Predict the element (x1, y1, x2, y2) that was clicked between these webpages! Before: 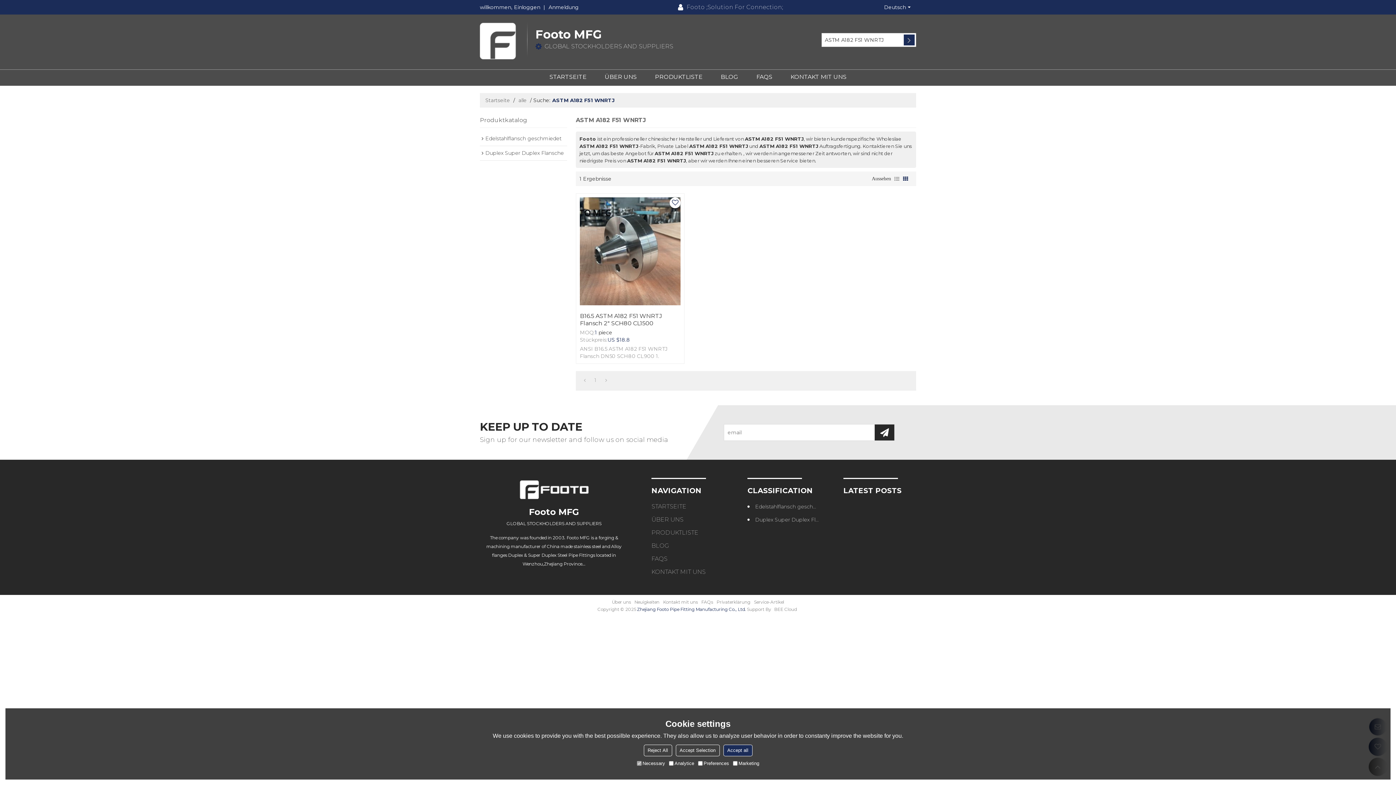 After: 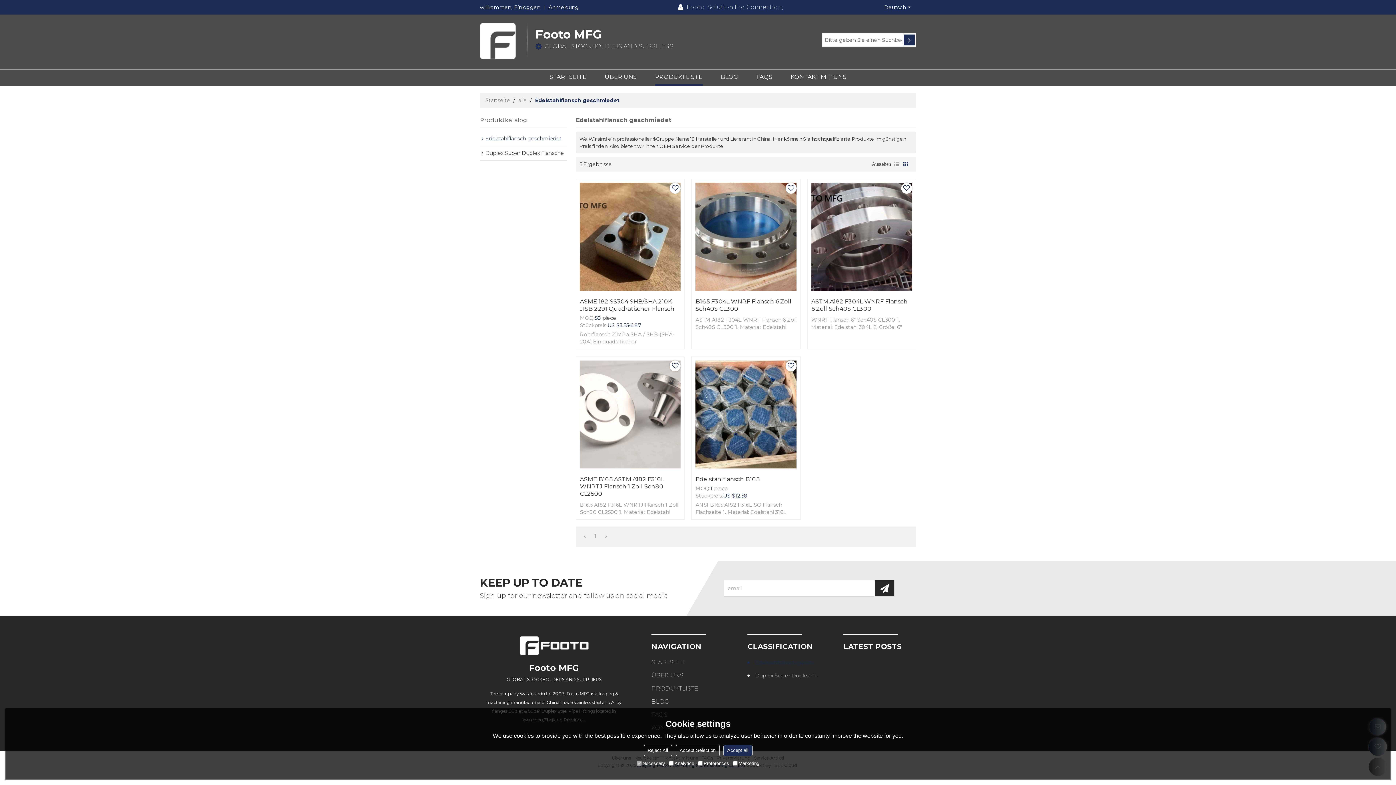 Action: bbox: (480, 131, 567, 145) label: Edelstahlflansch geschmiedet